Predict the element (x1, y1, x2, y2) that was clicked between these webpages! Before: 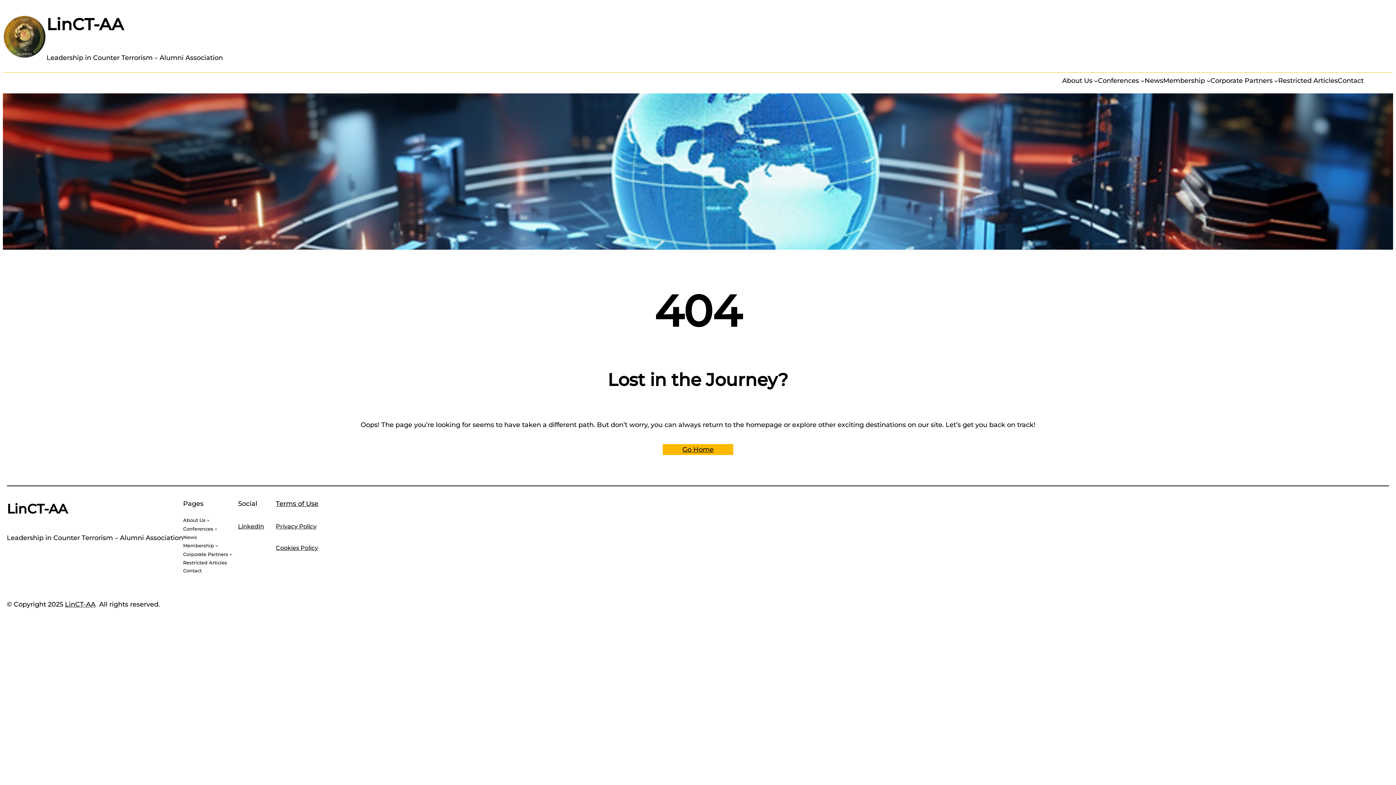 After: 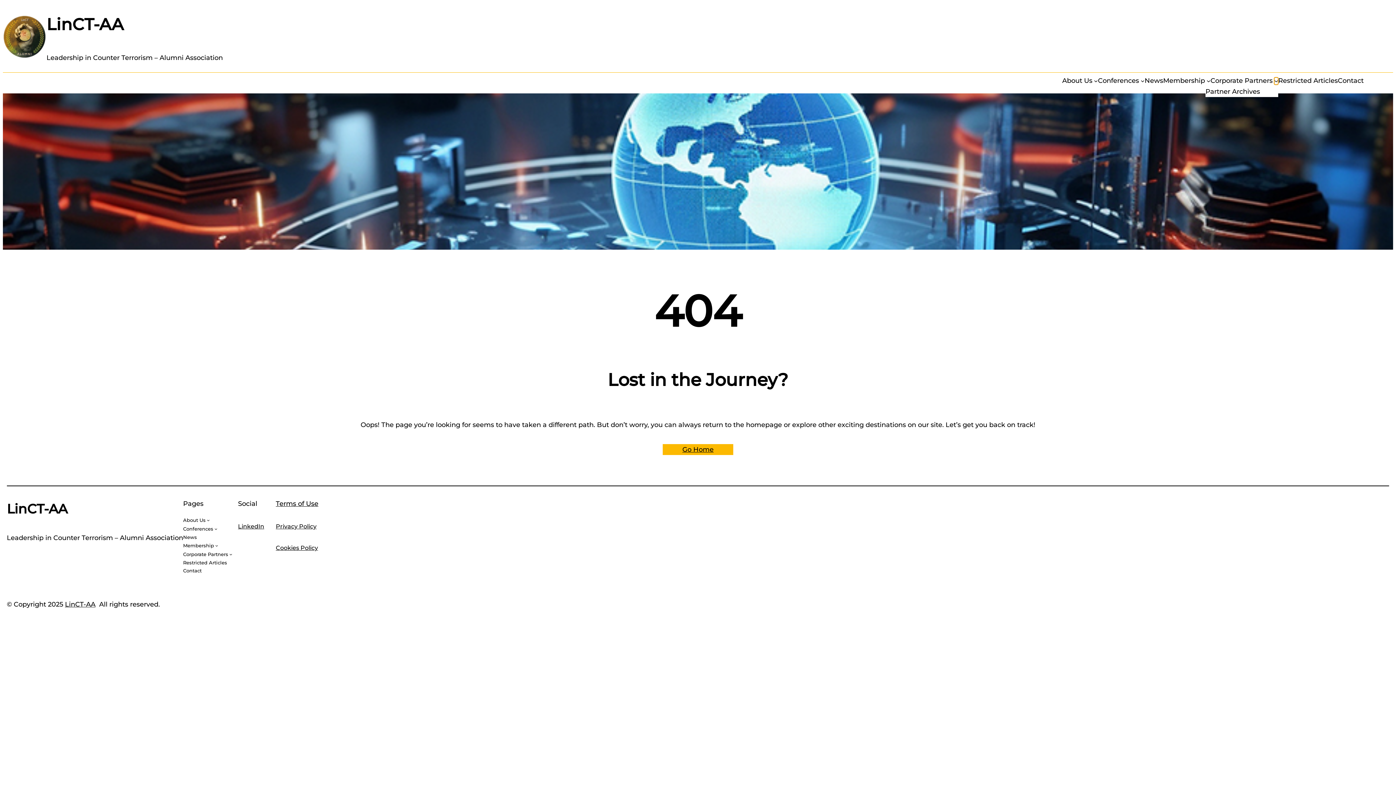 Action: label: Corporate Partners submenu bbox: (1274, 78, 1278, 82)